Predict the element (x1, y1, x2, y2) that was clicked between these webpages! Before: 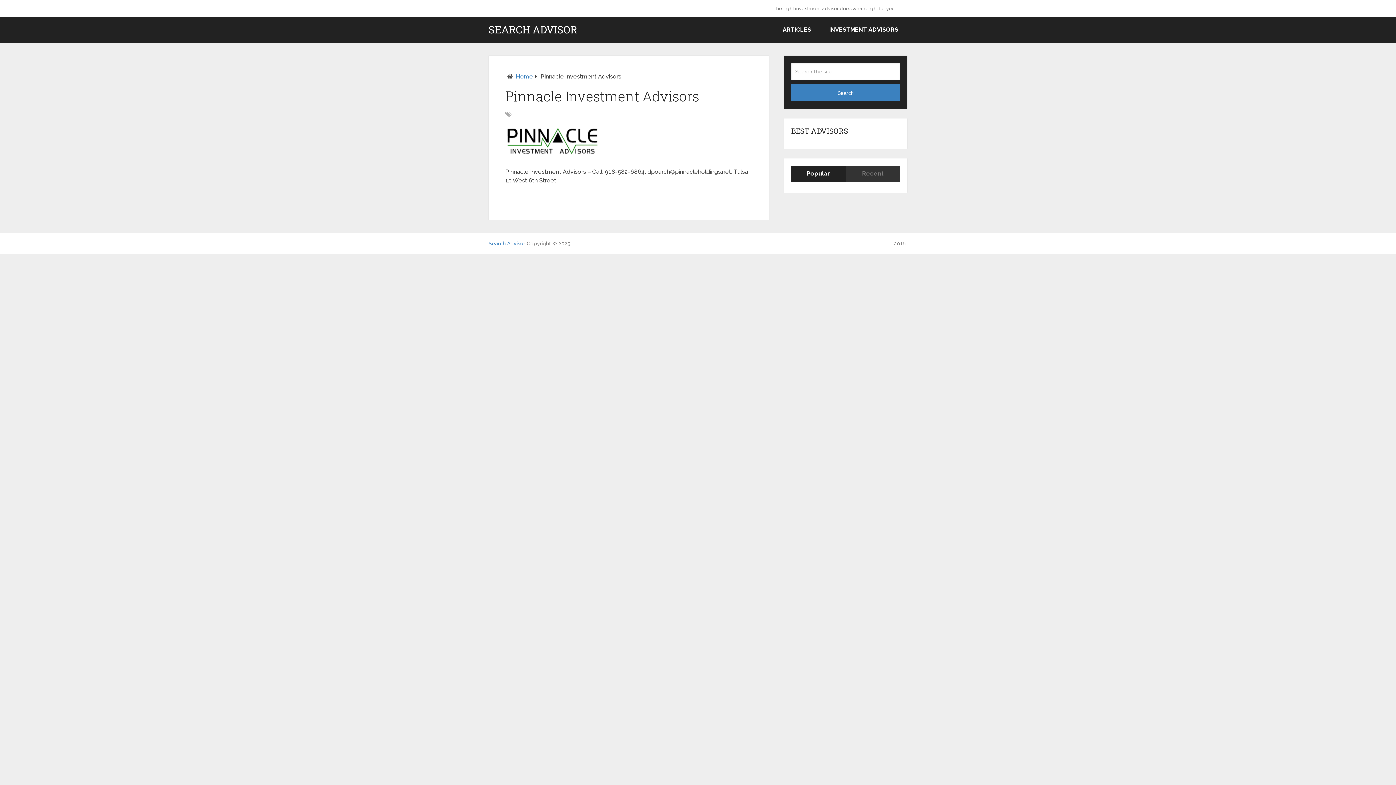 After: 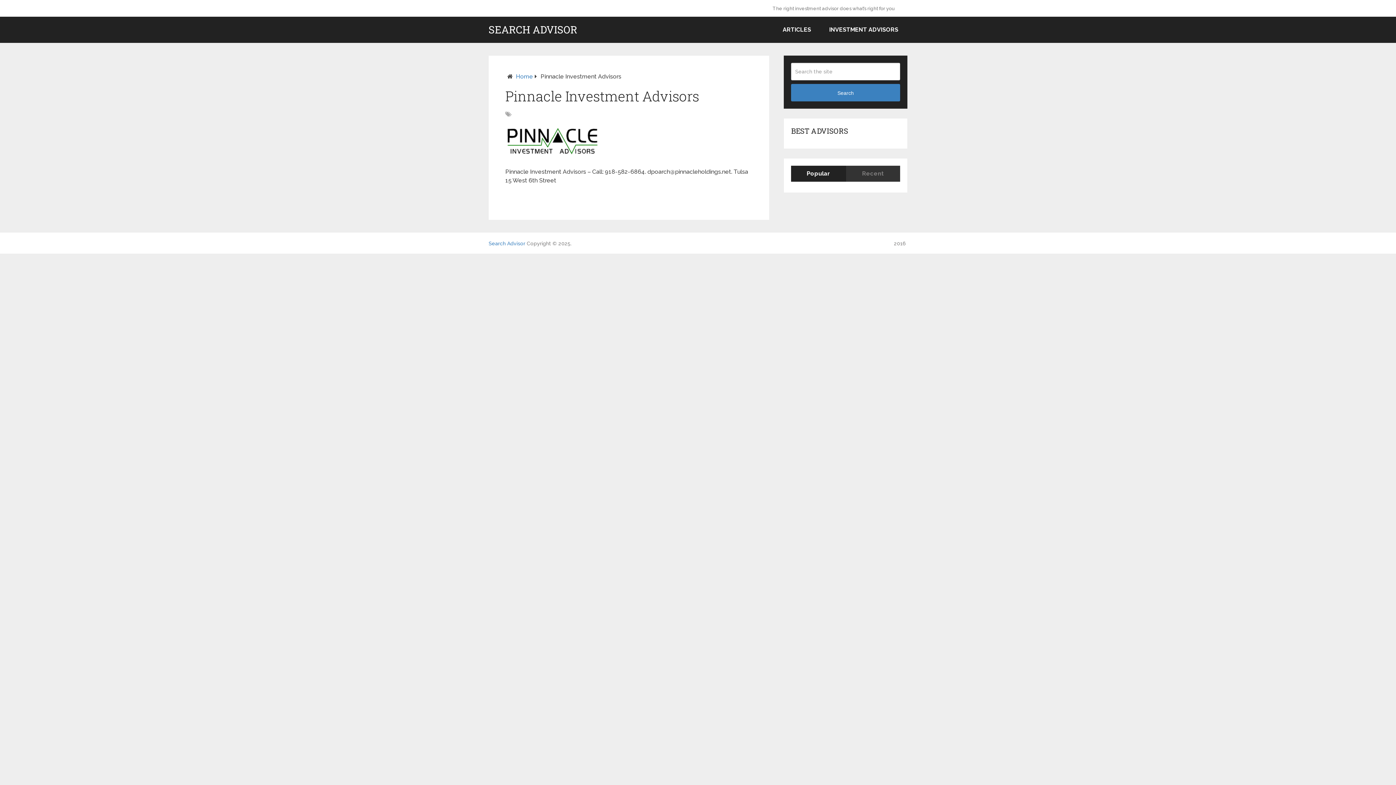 Action: label: Popular bbox: (791, 165, 845, 181)